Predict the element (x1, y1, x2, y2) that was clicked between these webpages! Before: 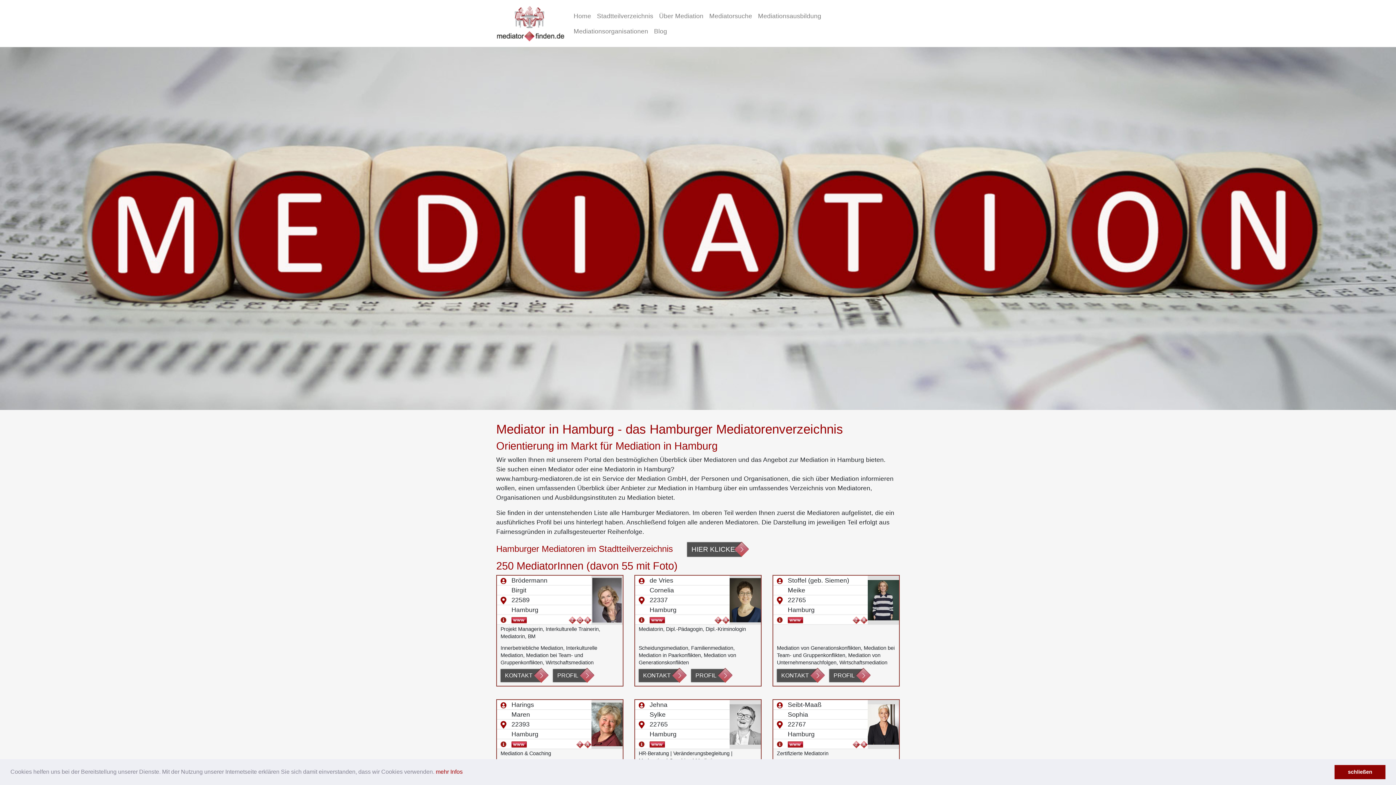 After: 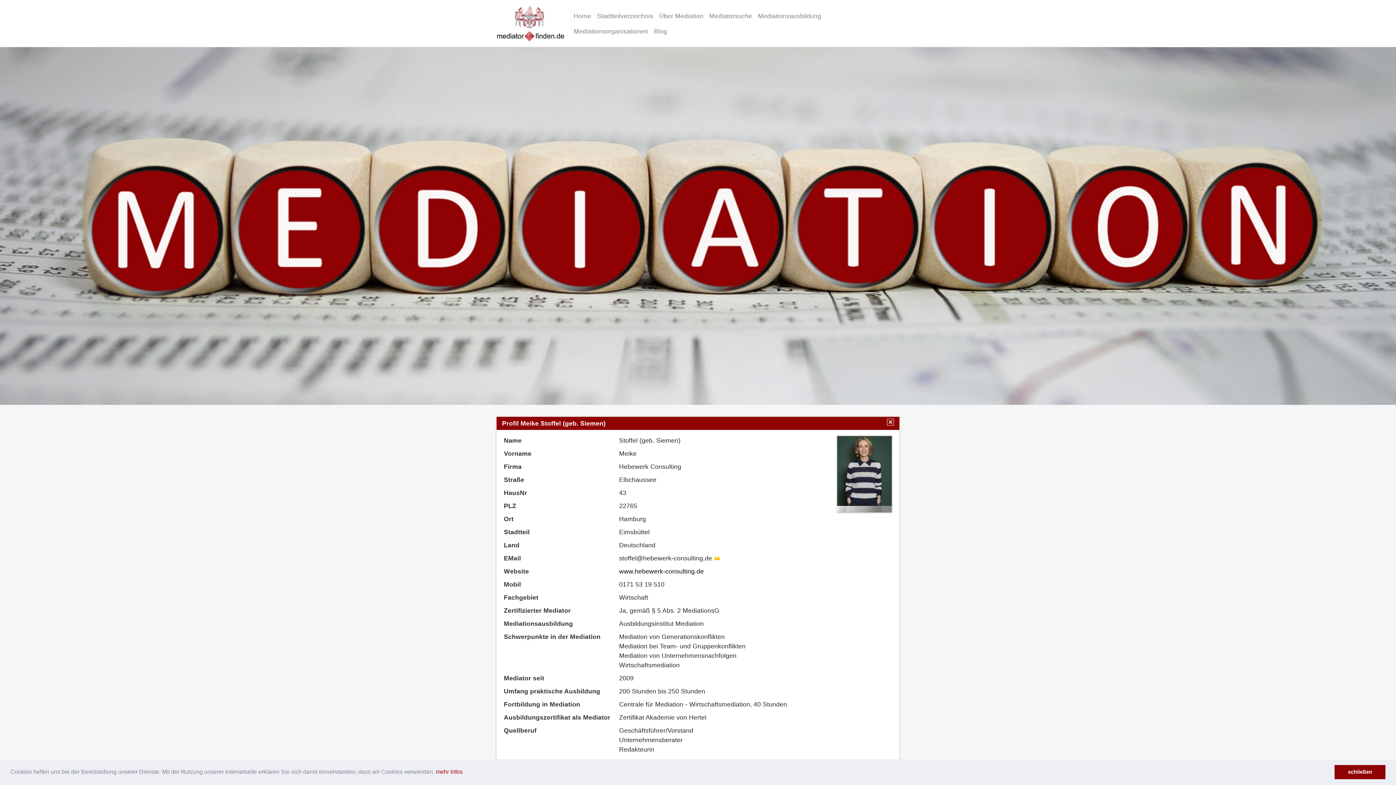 Action: label: PROFIL bbox: (829, 669, 863, 682)